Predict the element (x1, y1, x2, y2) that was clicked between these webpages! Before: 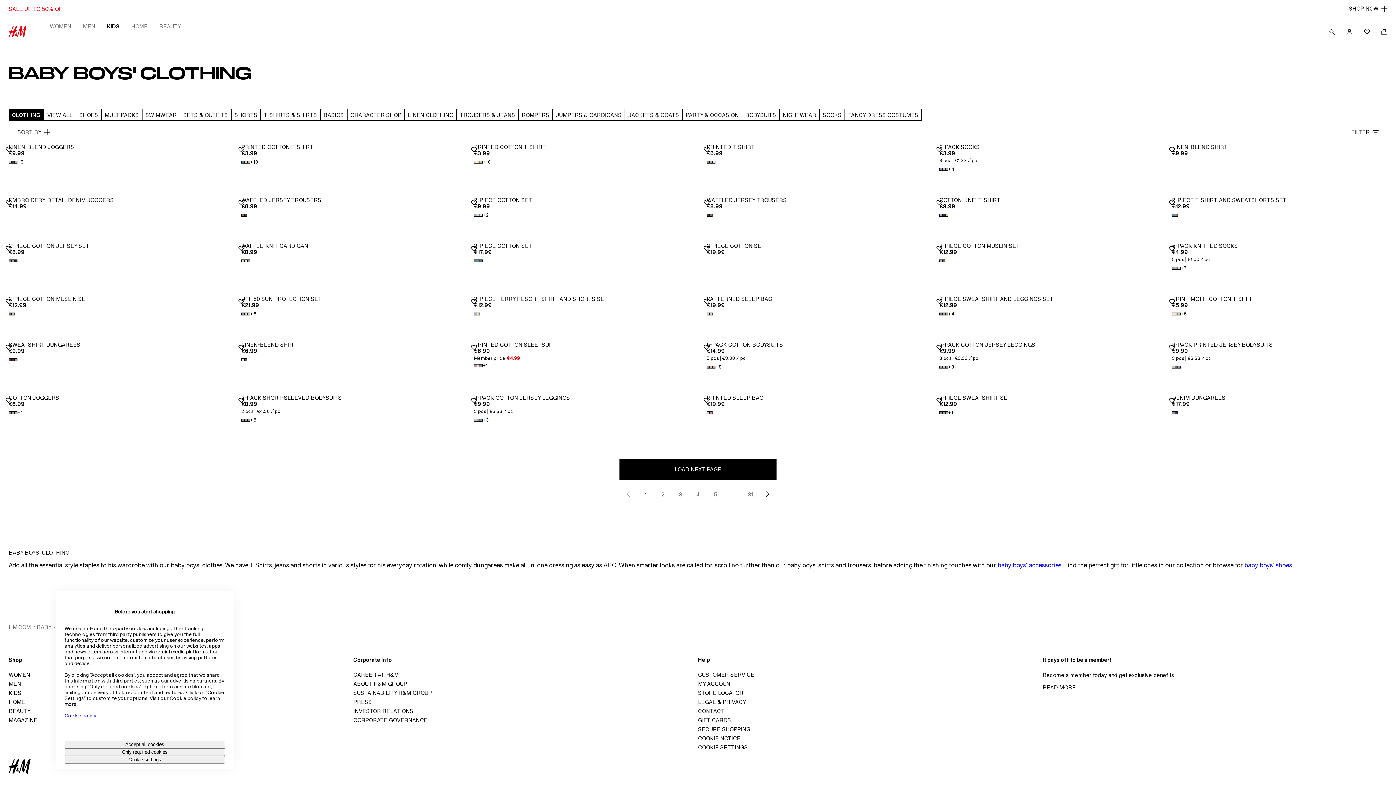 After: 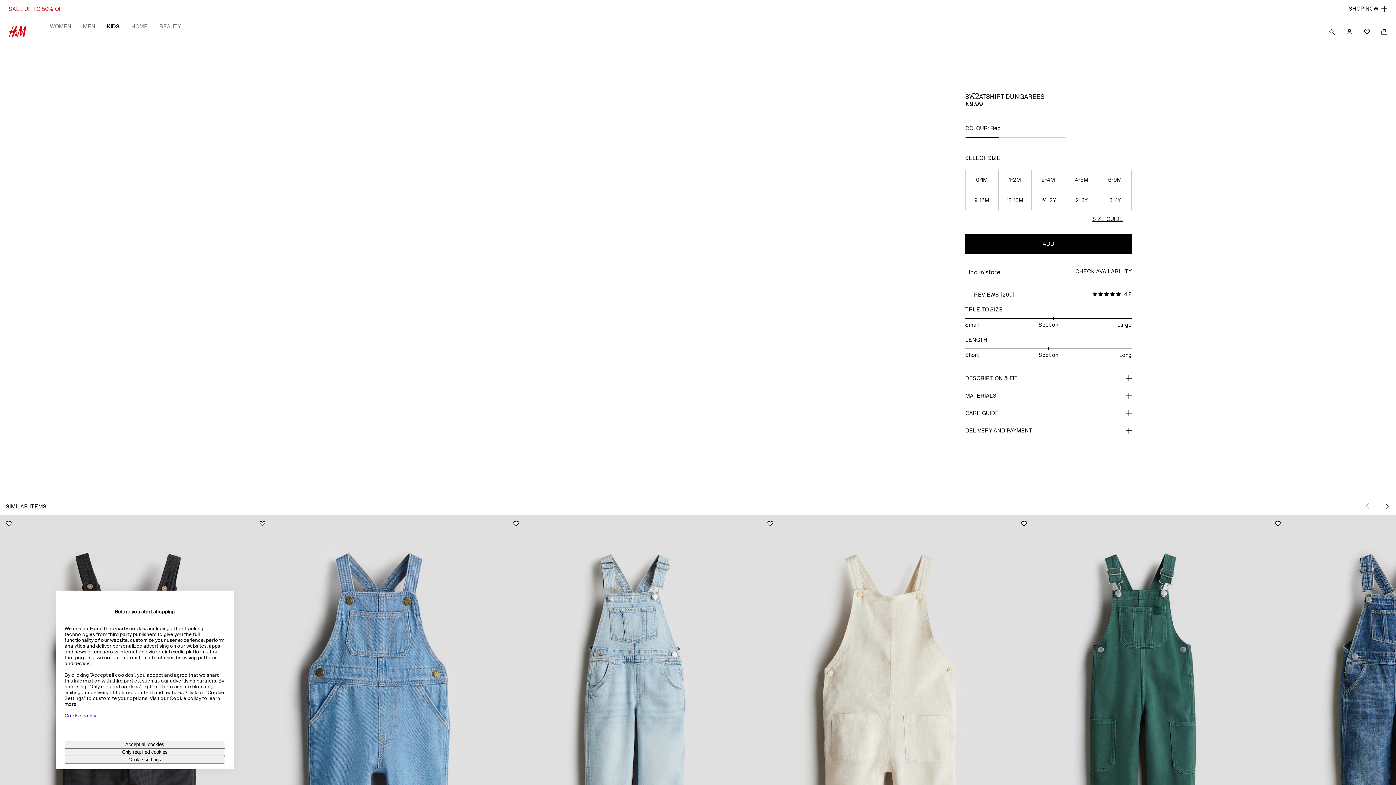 Action: label: SWEATSHIRT DUNGAREES bbox: (8, 341, 224, 348)